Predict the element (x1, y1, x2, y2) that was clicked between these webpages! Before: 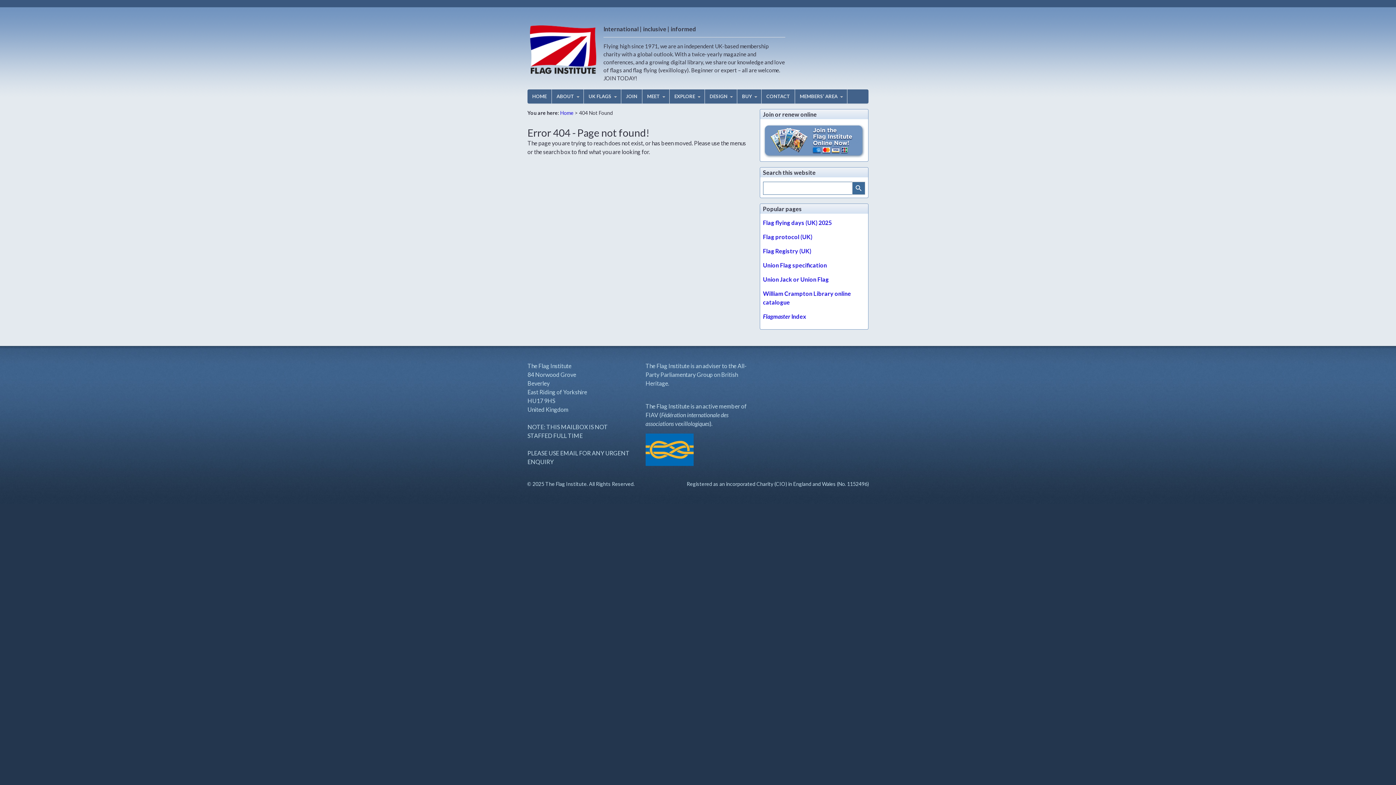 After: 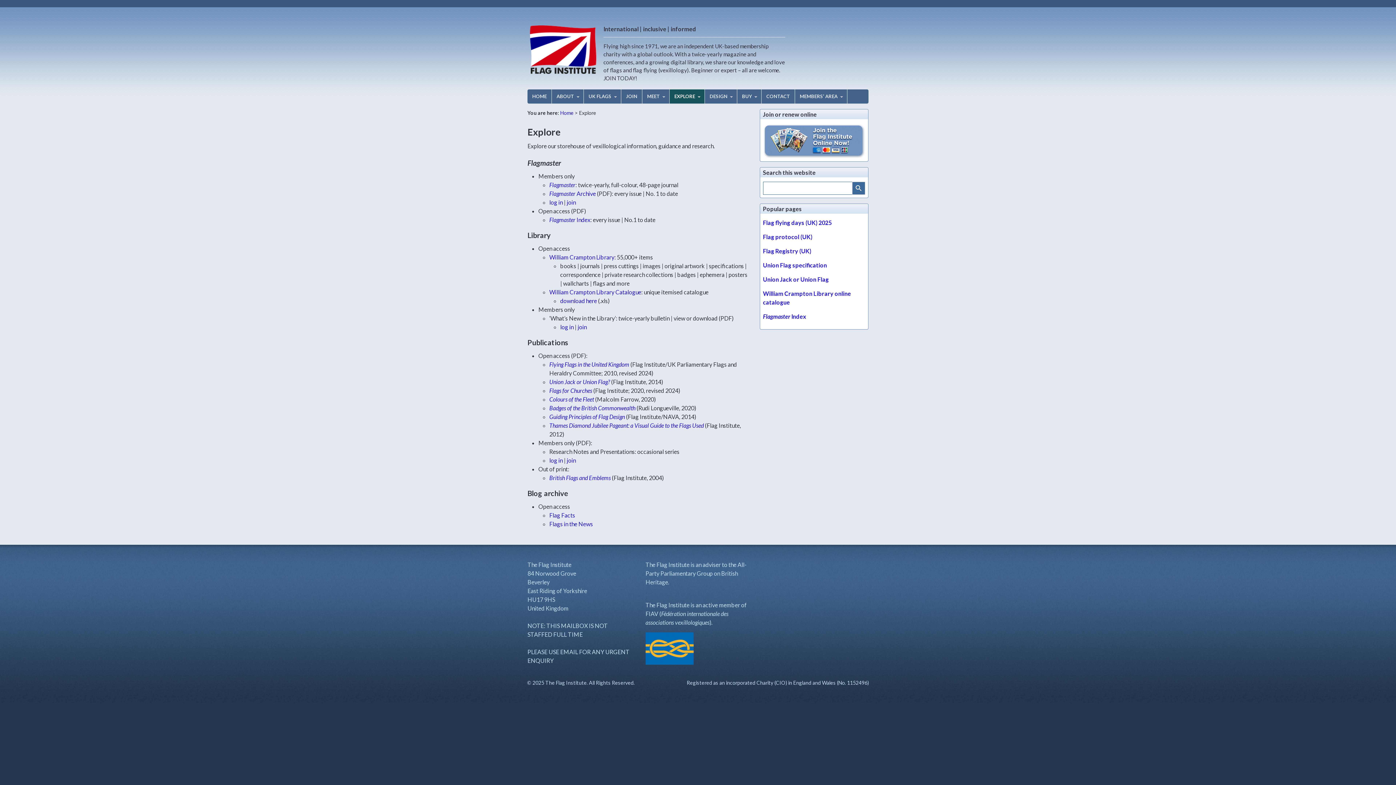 Action: label: EXPLORE bbox: (669, 89, 704, 103)